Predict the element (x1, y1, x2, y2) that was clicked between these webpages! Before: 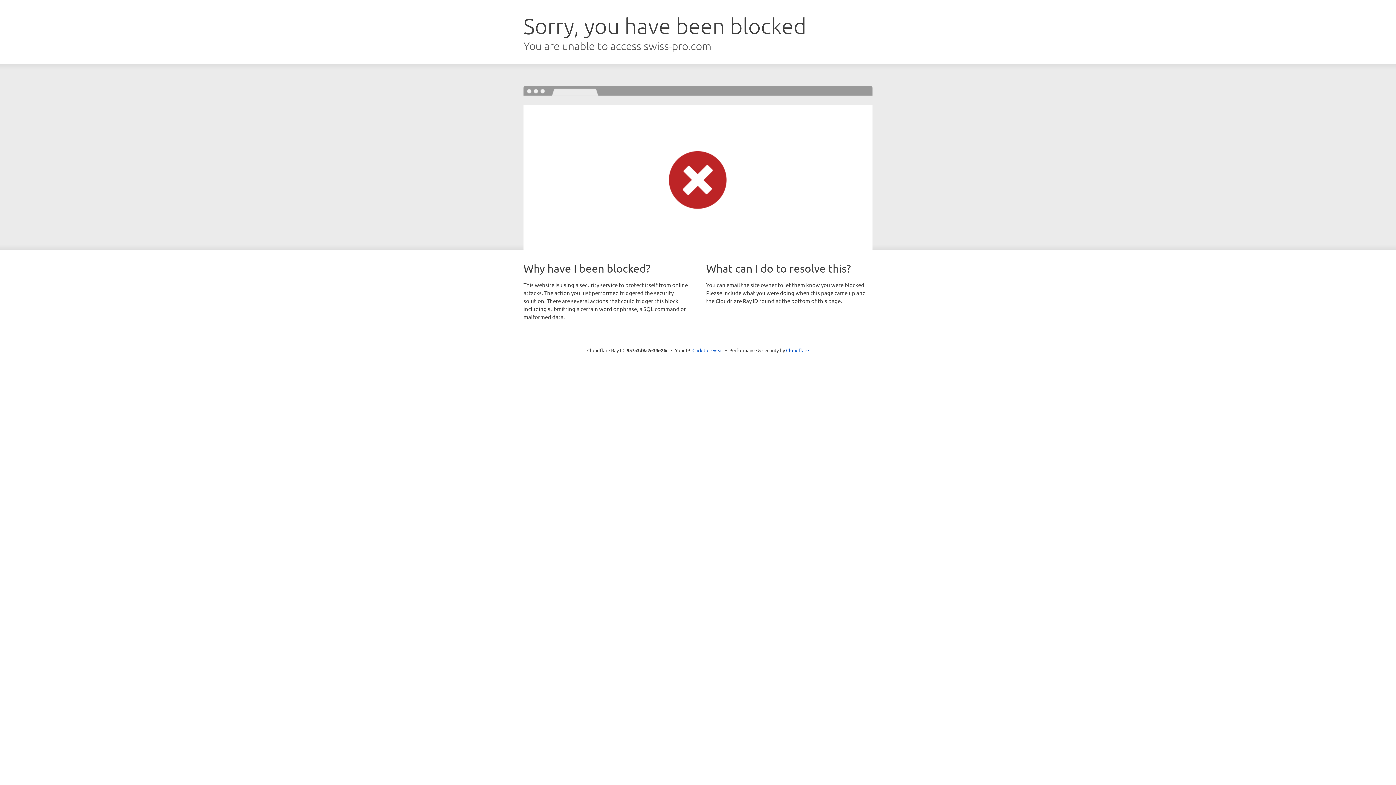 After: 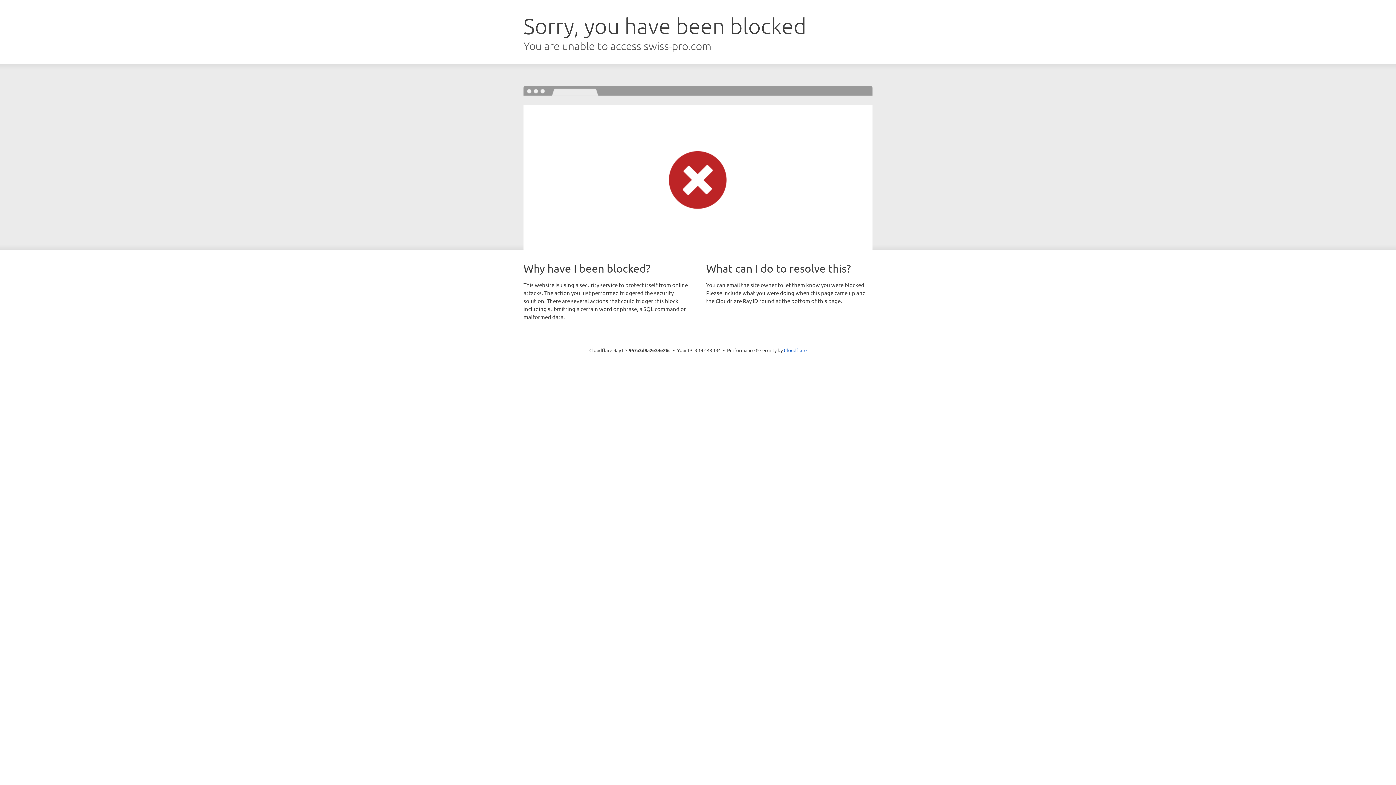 Action: bbox: (692, 346, 723, 353) label: Click to reveal